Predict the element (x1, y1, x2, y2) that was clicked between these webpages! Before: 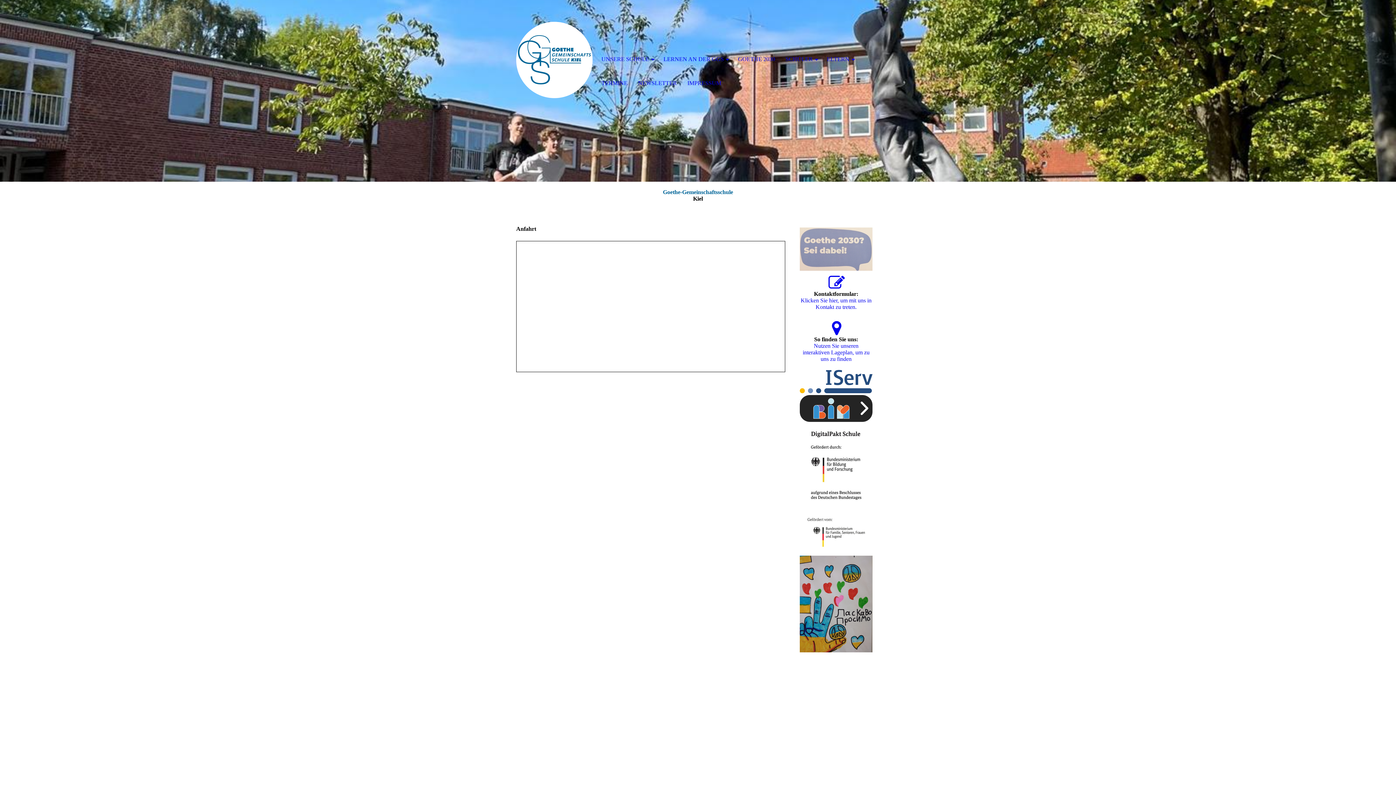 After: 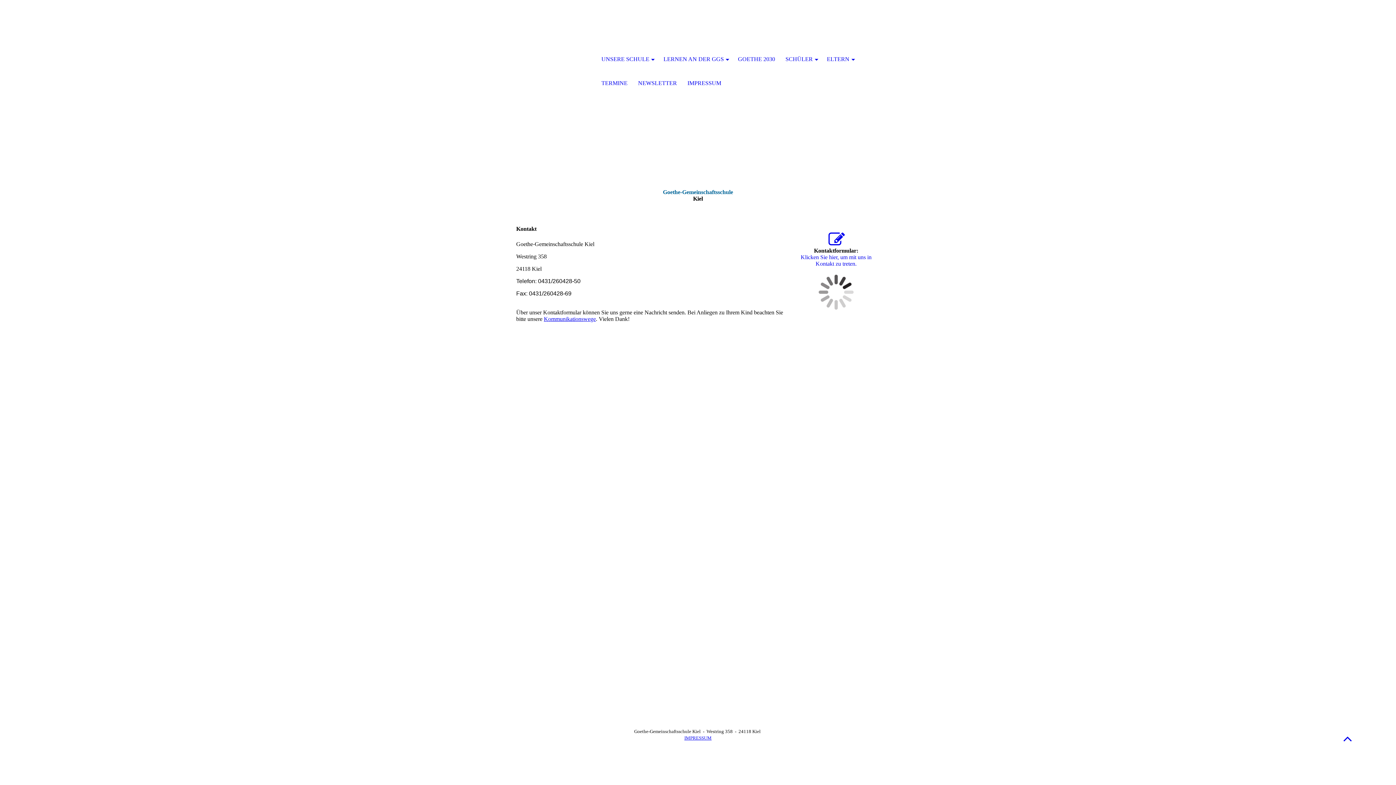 Action: bbox: (800, 297, 872, 310) label: Klicken Sie hier, um mit uns in Kontakt zu treten.